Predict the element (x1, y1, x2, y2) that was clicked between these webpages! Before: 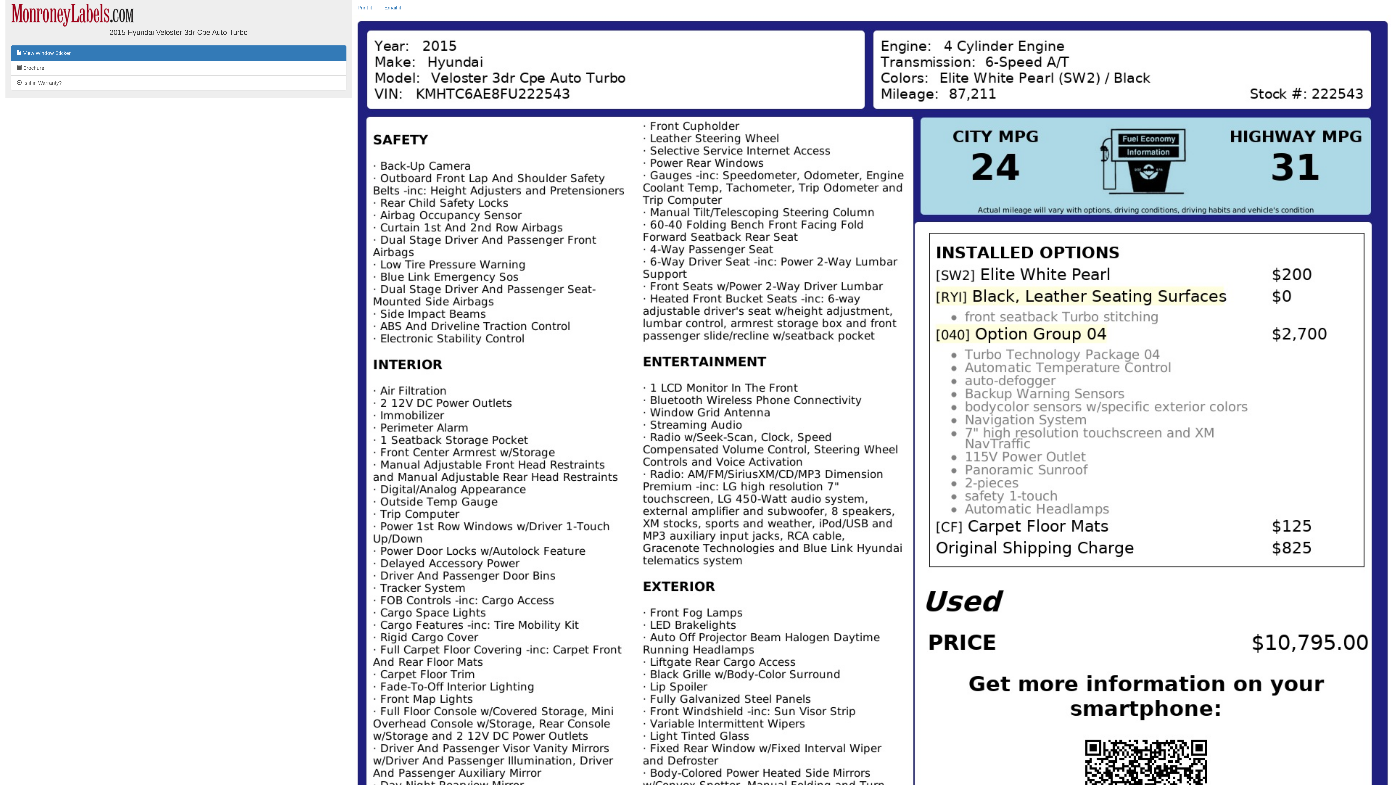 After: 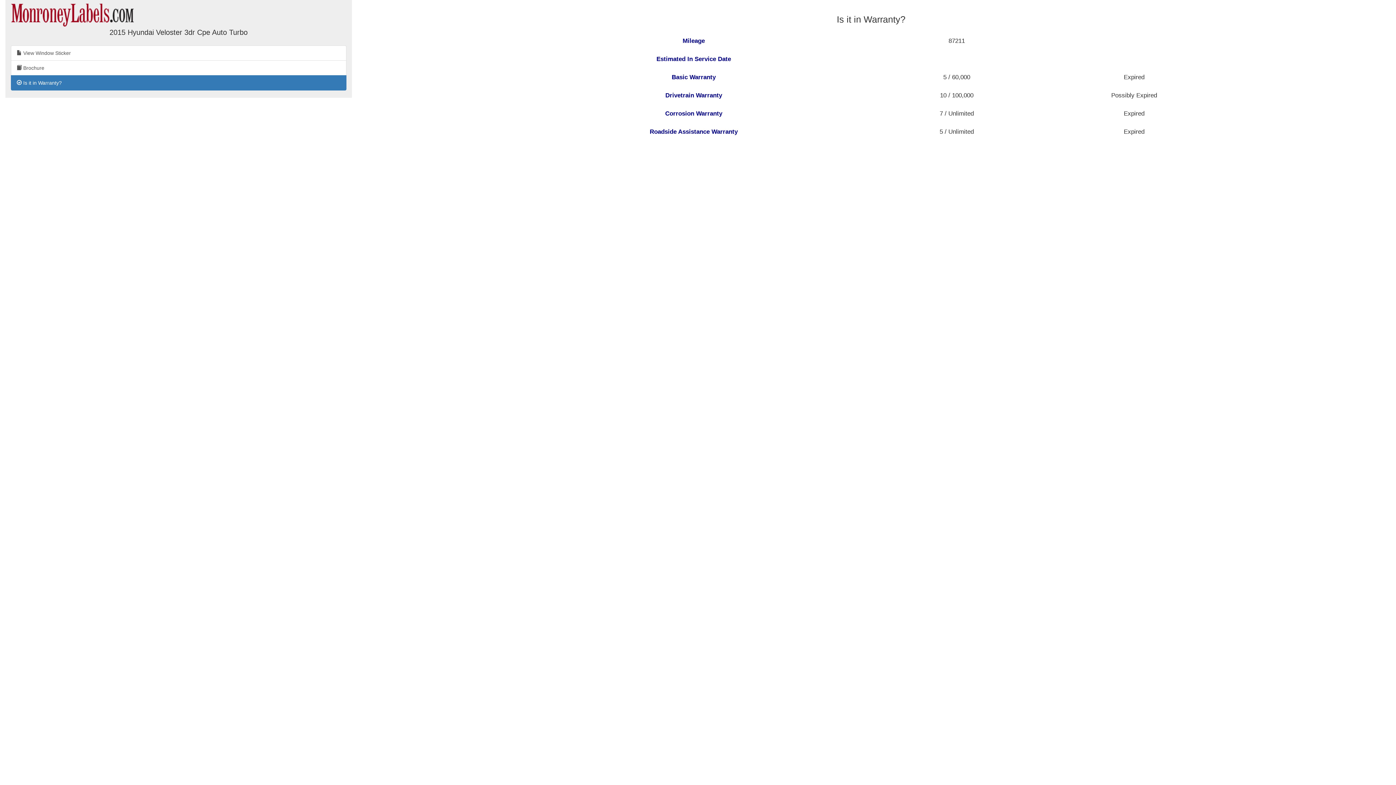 Action: bbox: (10, 75, 346, 90) label:  Is it in Warranty?